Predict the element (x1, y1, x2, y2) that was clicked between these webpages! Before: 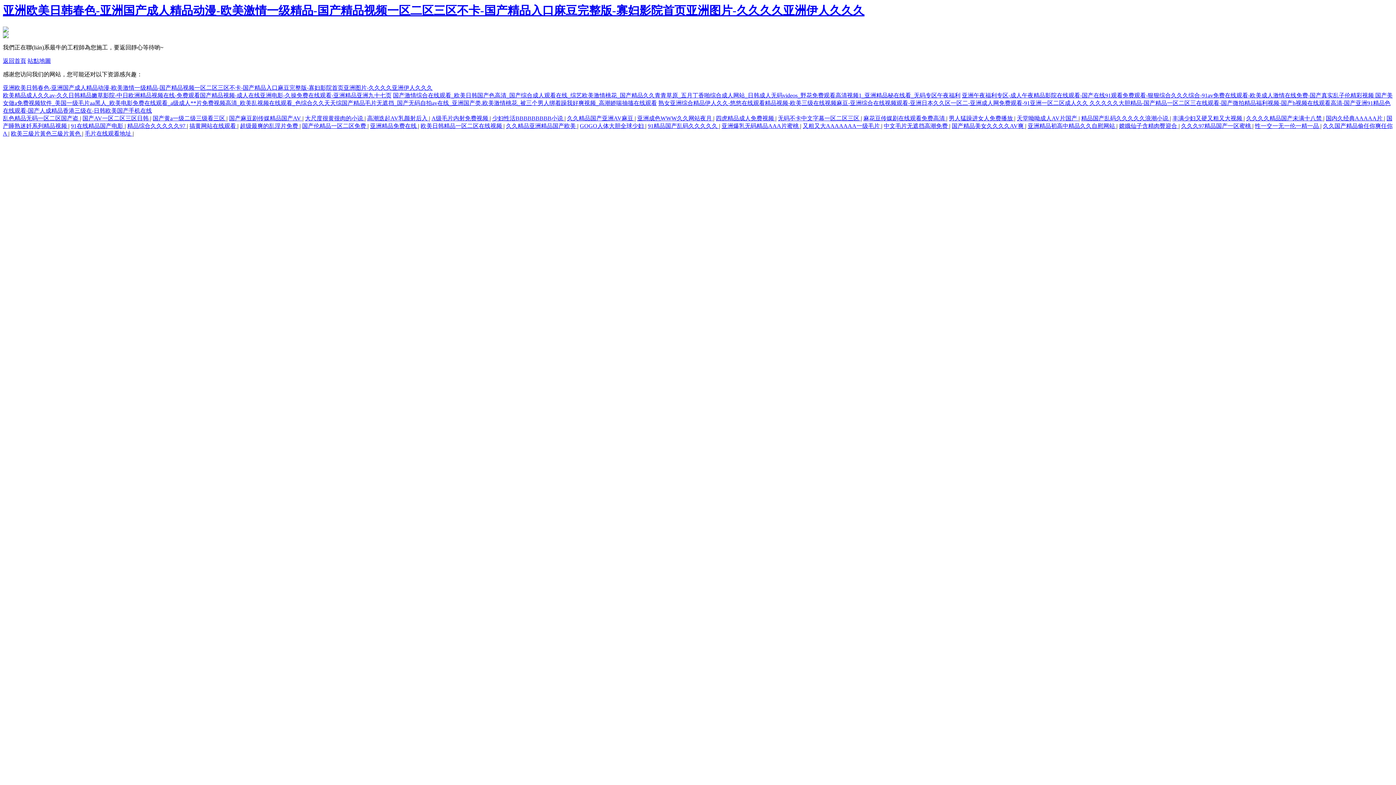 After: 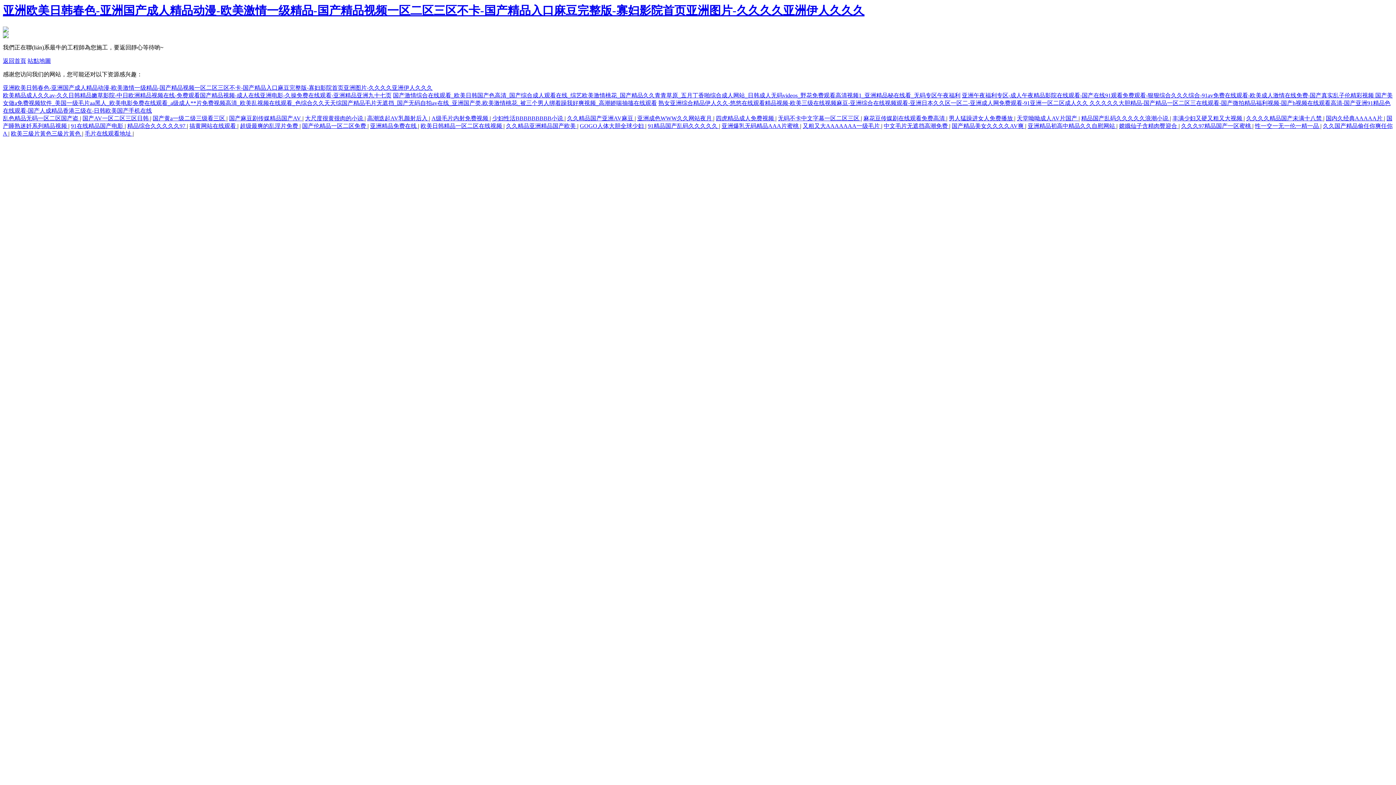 Action: bbox: (1246, 115, 1323, 121) label: 久久久久精品国产未满十八禁 